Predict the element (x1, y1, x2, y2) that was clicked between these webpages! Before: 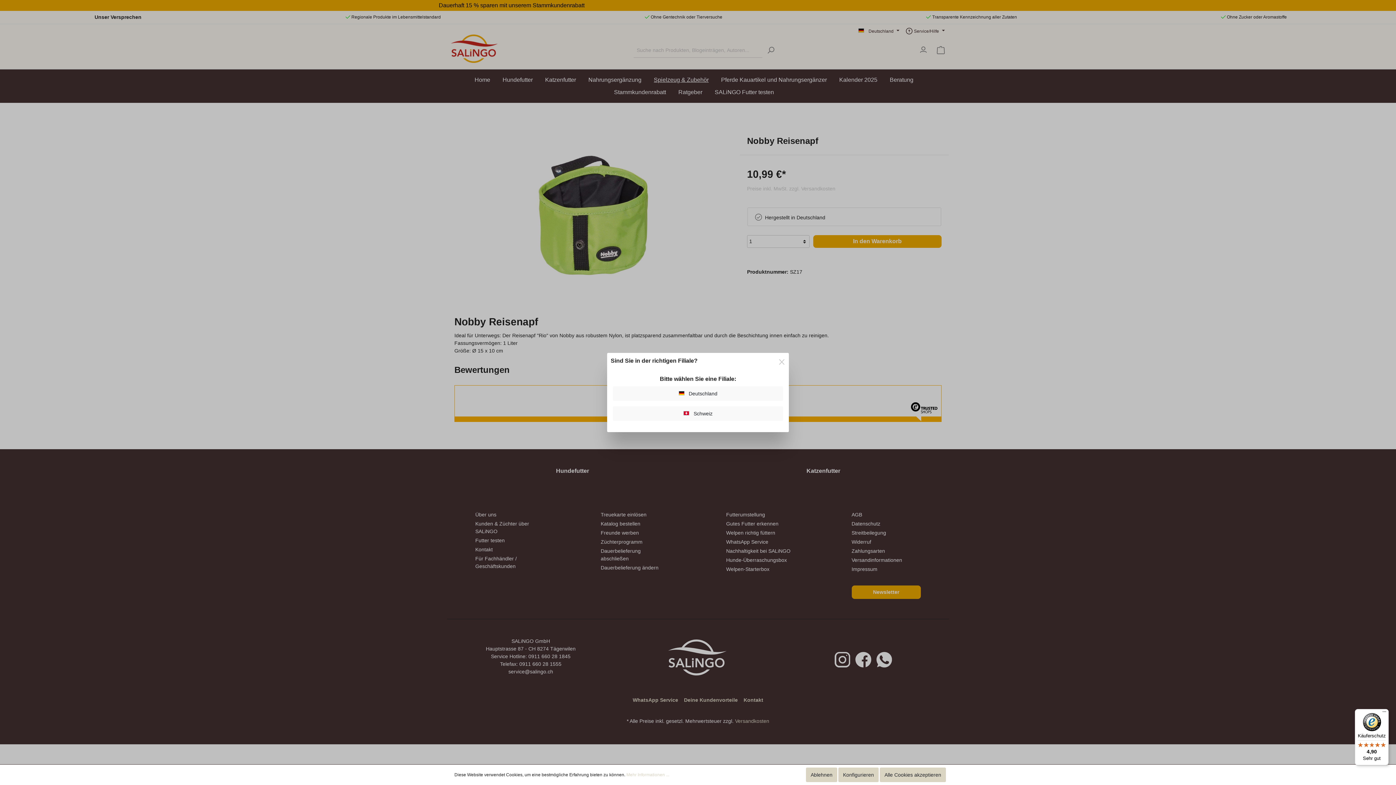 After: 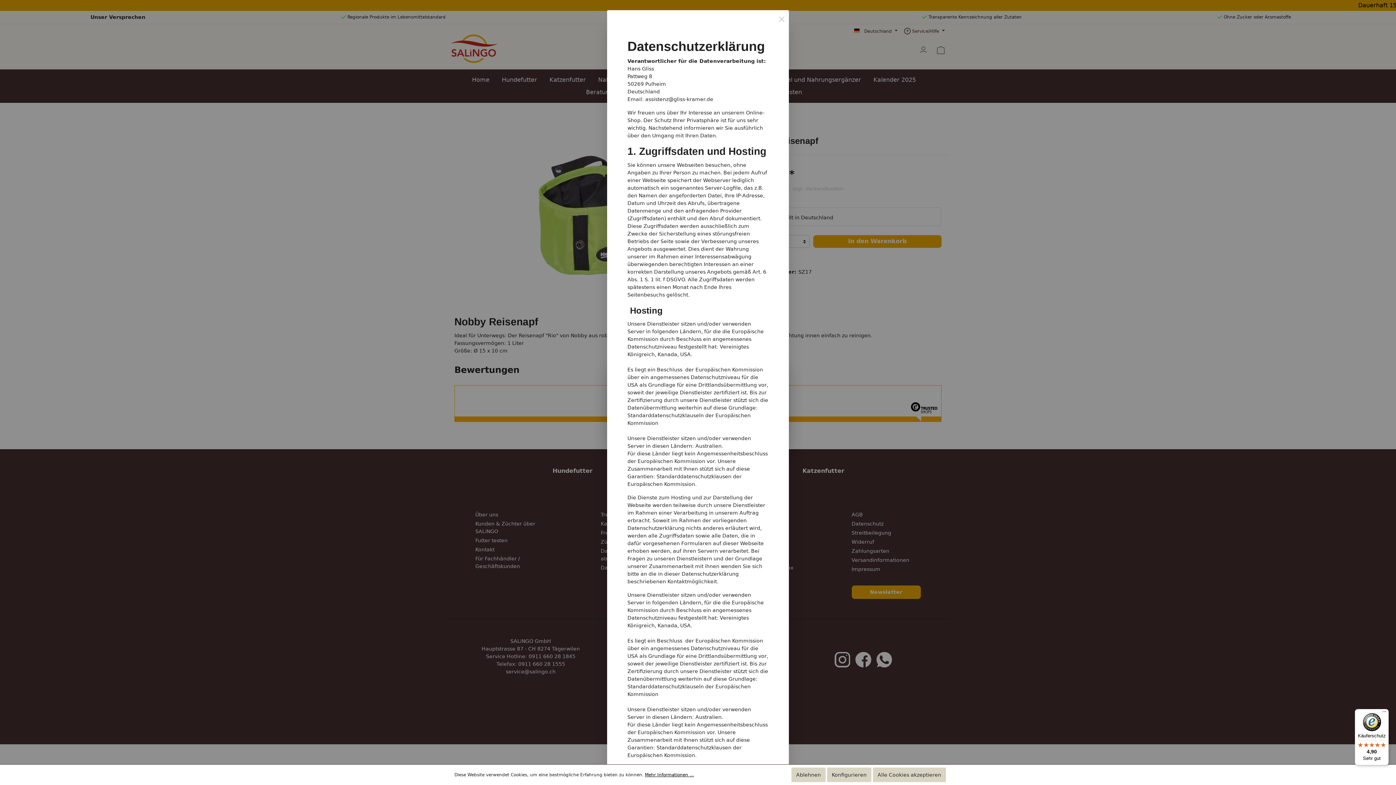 Action: label: Mehr Informationen ... bbox: (626, 772, 669, 778)